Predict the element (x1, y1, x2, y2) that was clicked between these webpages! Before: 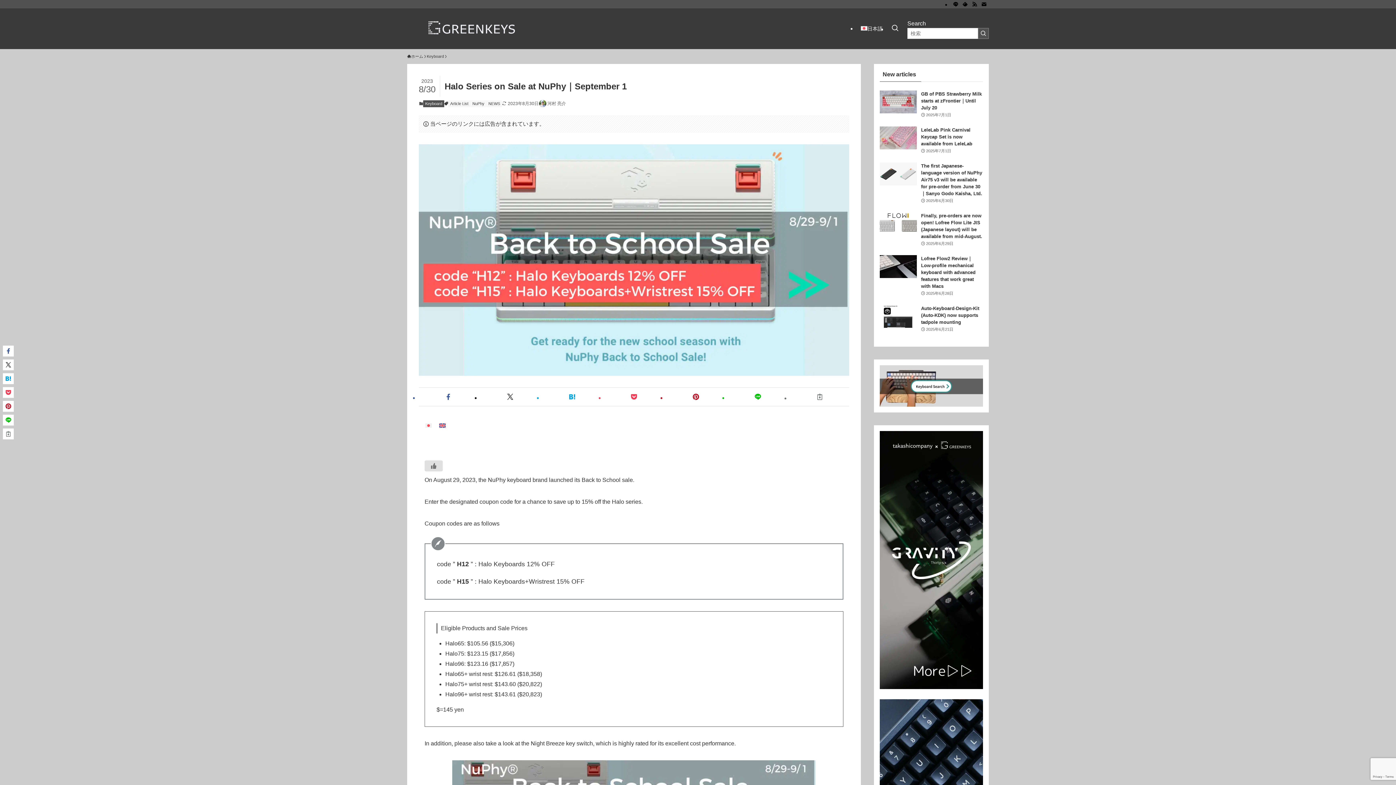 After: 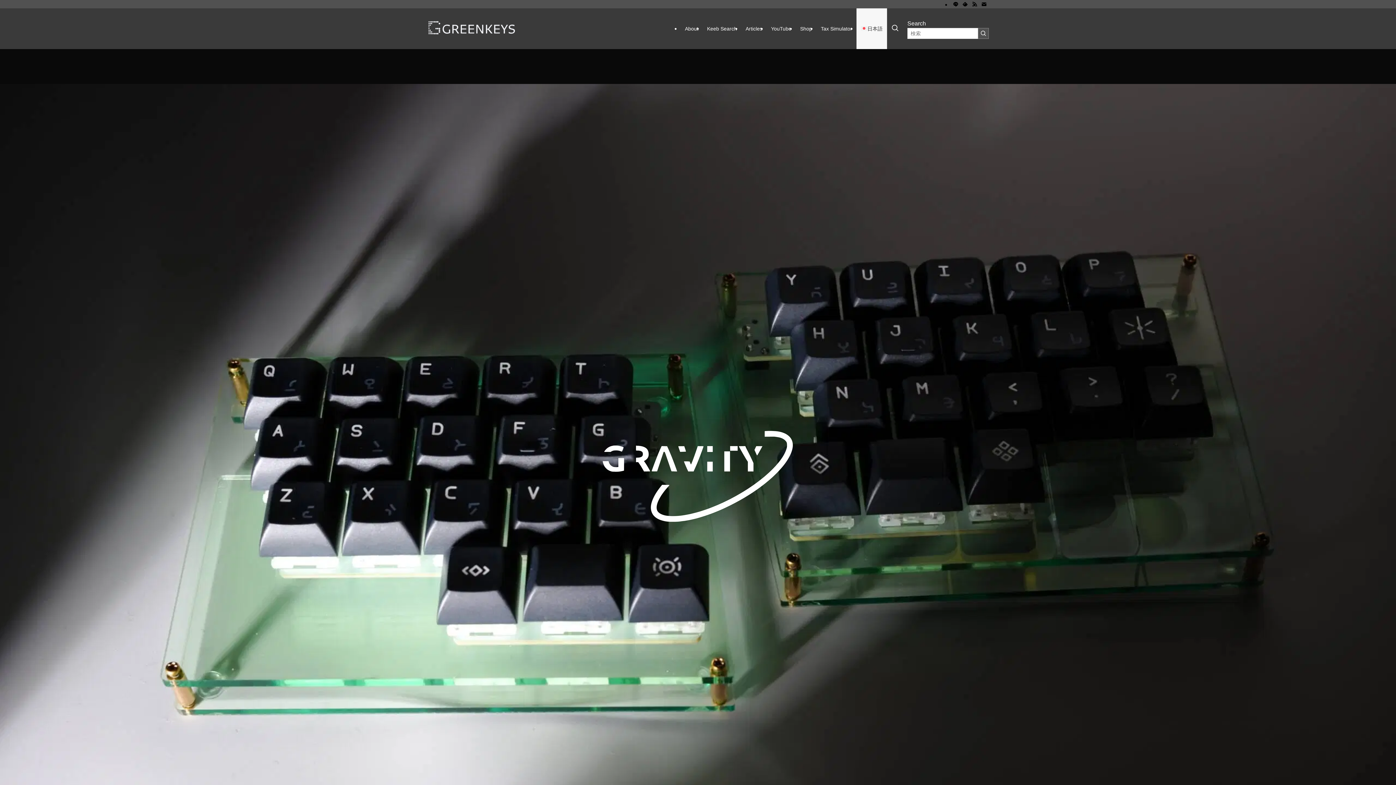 Action: bbox: (880, 431, 983, 689)